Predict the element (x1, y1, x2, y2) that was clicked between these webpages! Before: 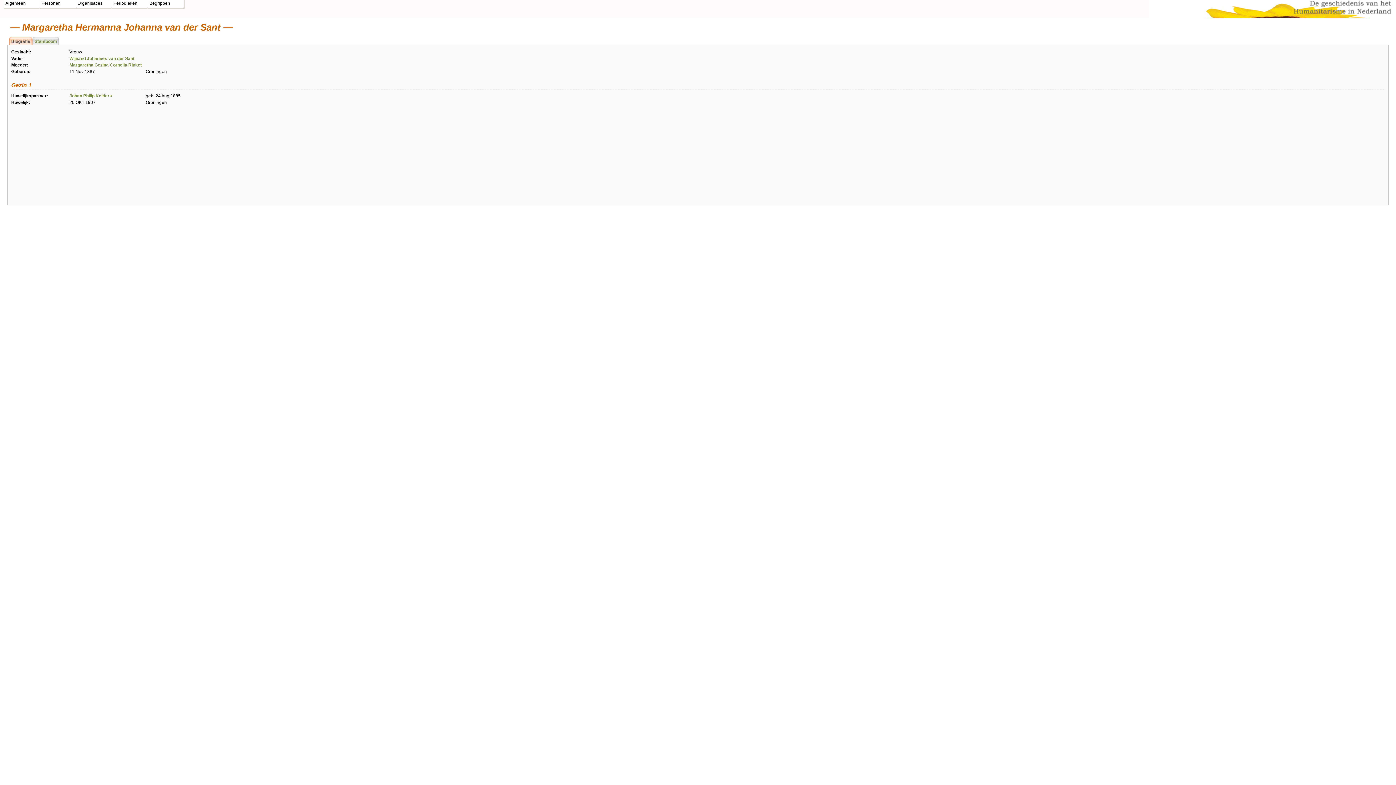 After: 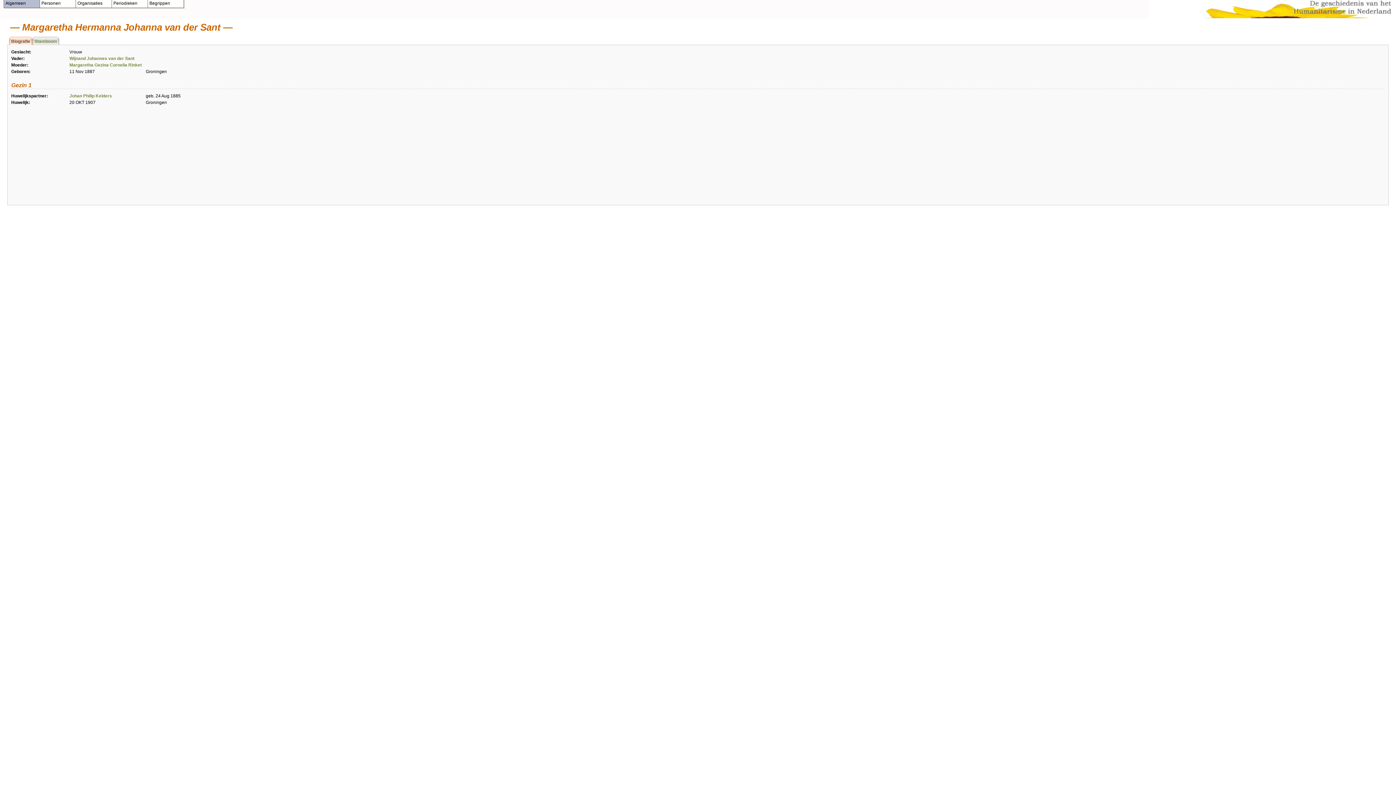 Action: bbox: (4, 4, 40, 9)